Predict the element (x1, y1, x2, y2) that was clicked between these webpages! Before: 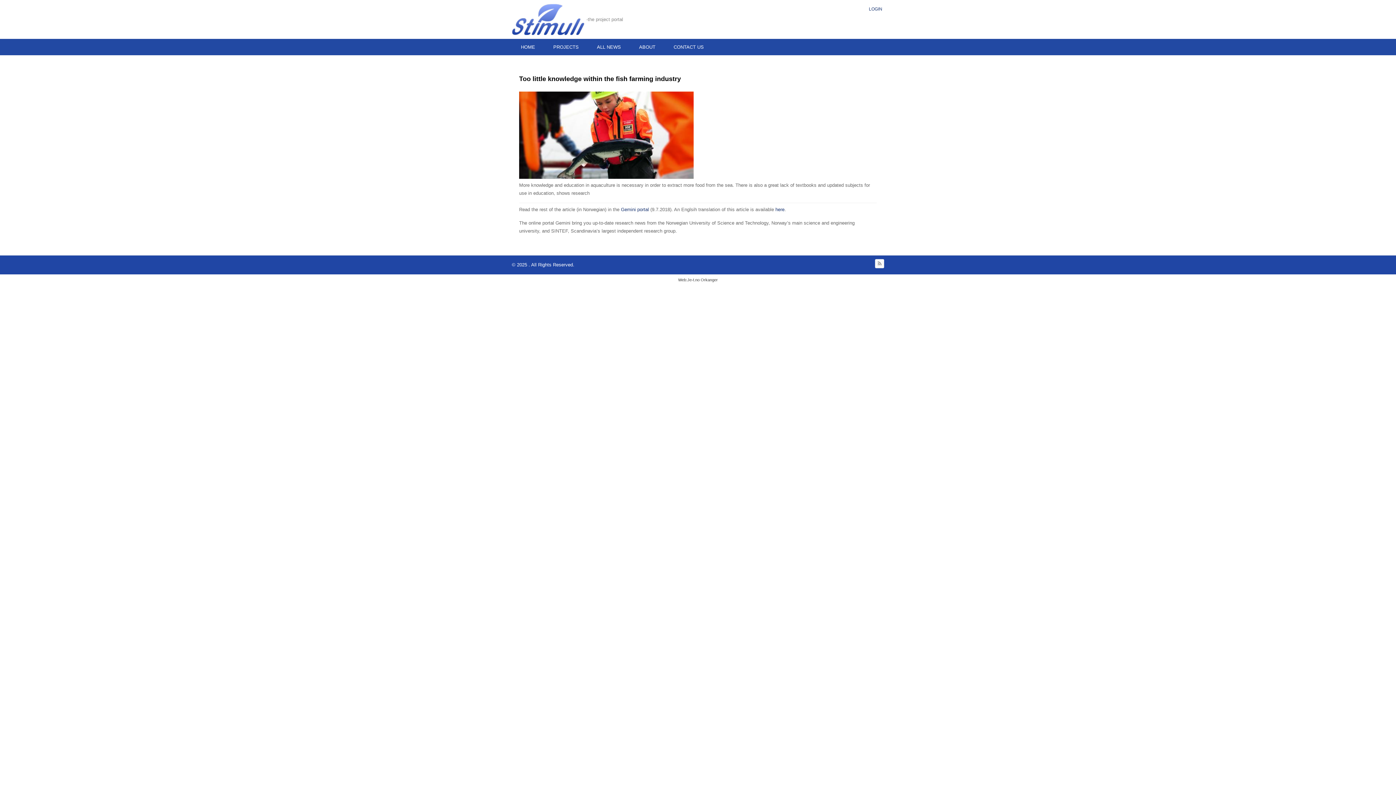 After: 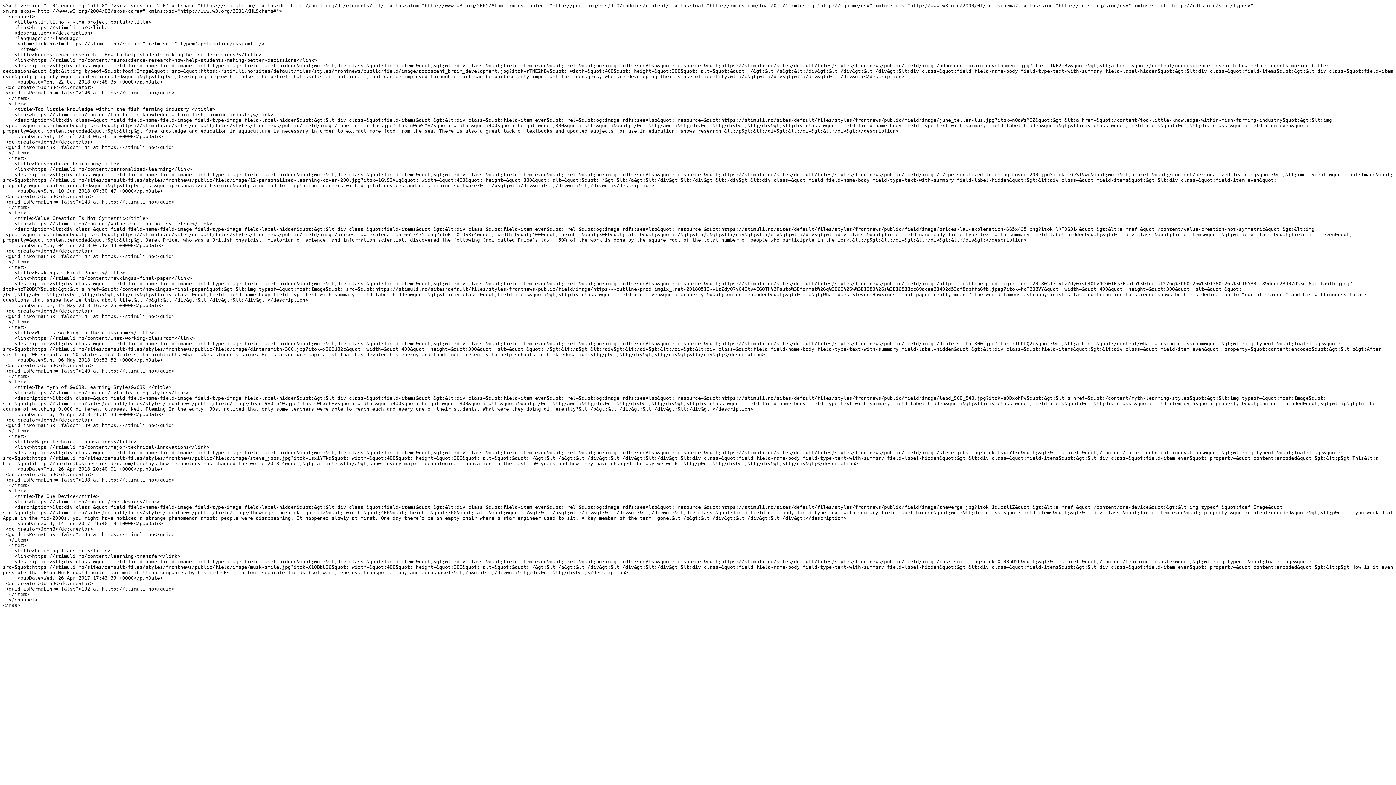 Action: bbox: (875, 259, 884, 268)